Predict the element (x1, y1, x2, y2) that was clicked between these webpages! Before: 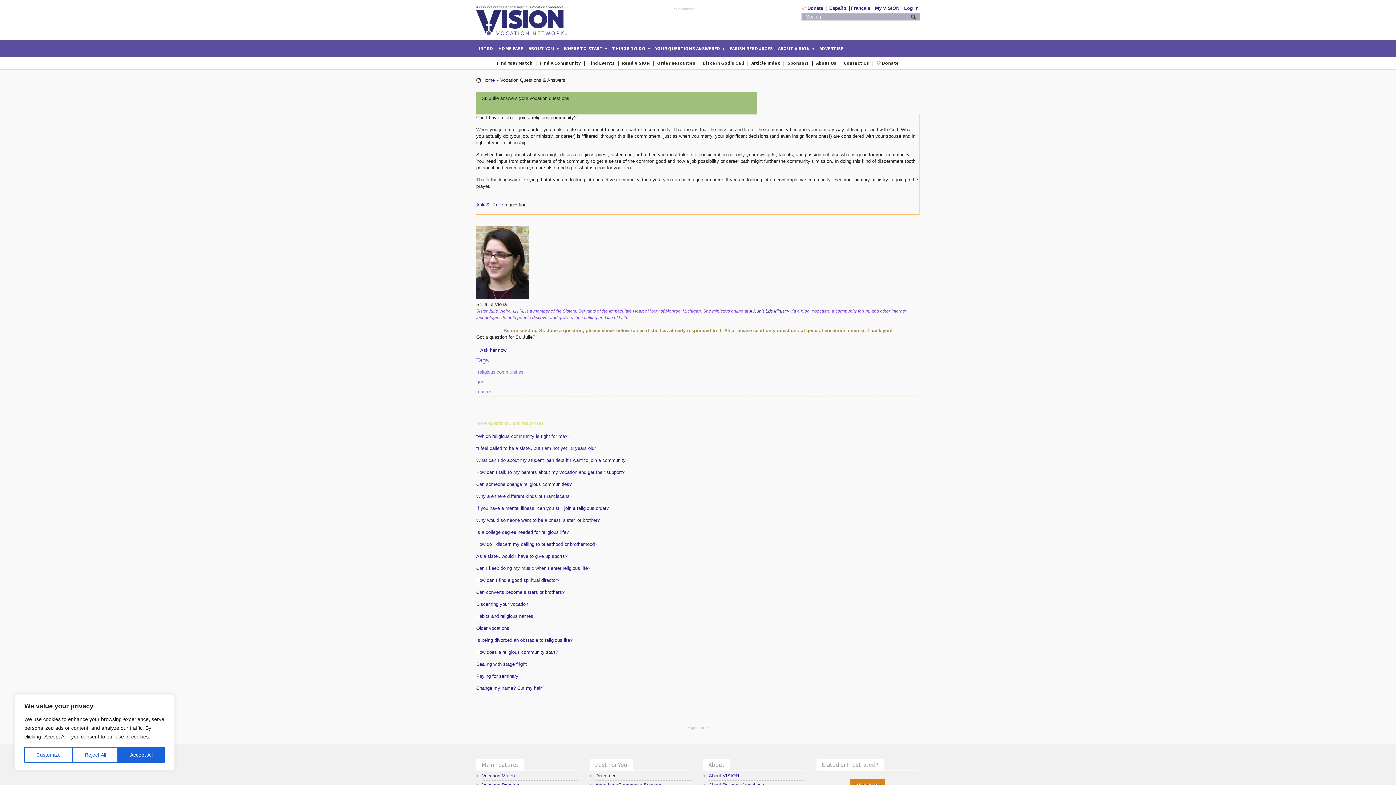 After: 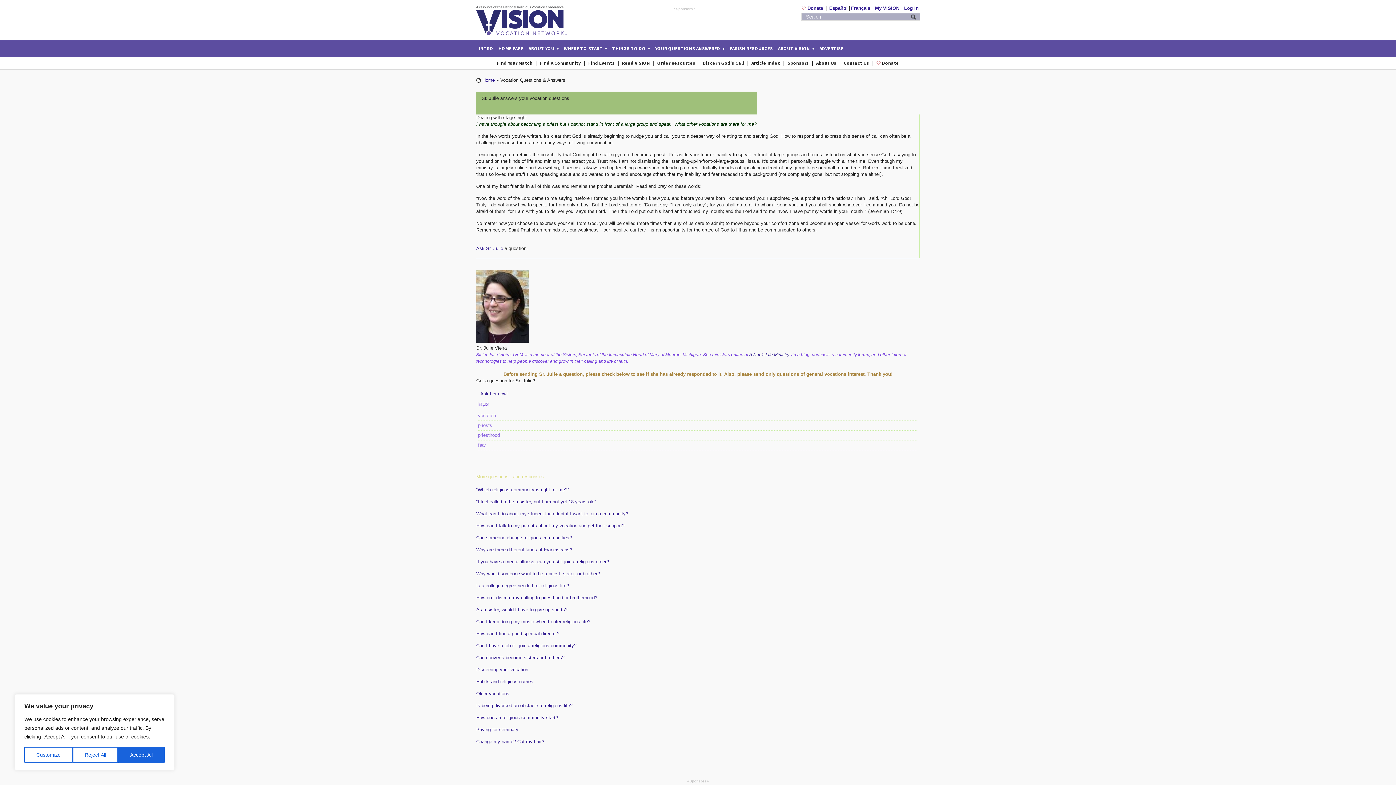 Action: label: Dealing with stage fright bbox: (476, 661, 526, 667)